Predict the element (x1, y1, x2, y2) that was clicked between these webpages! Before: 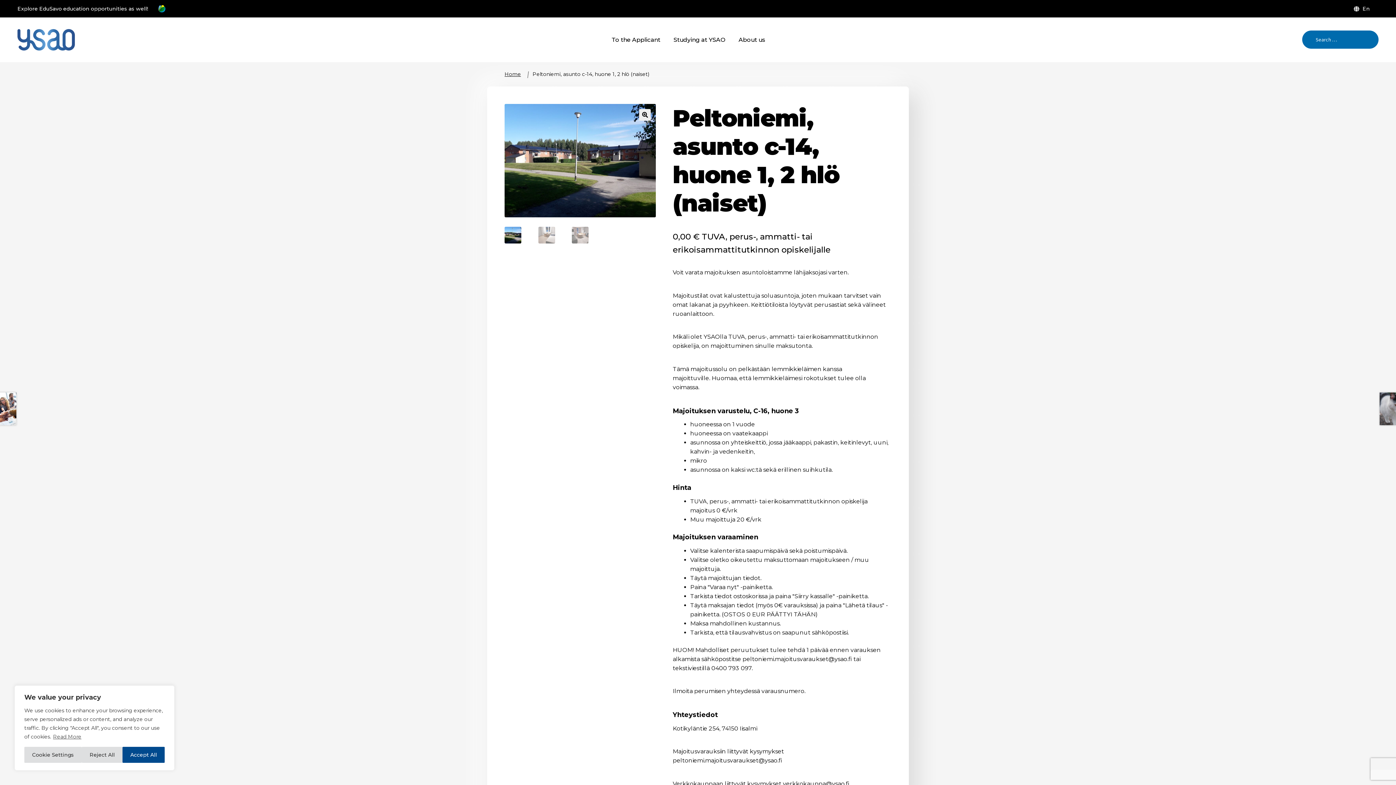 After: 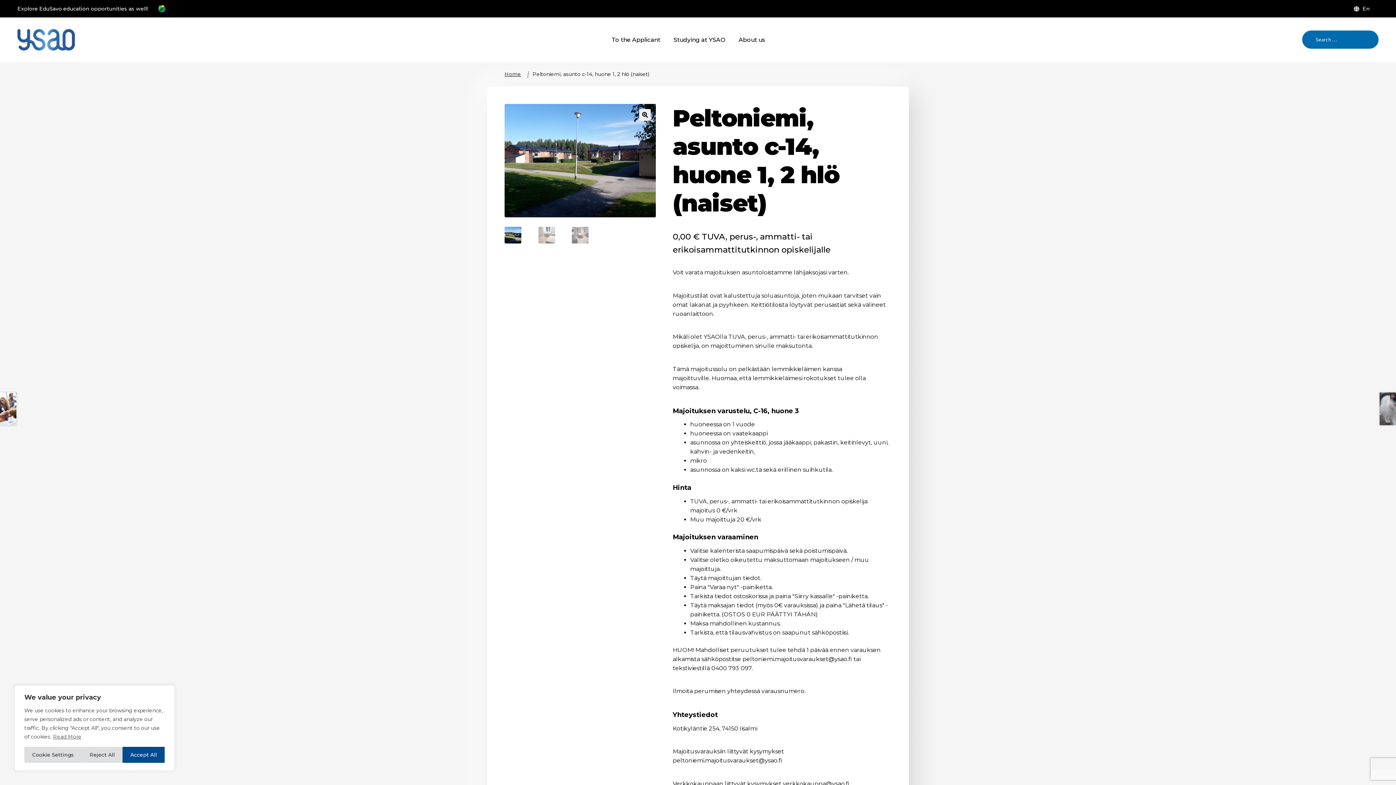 Action: bbox: (1354, 0, 1373, 17) label: En